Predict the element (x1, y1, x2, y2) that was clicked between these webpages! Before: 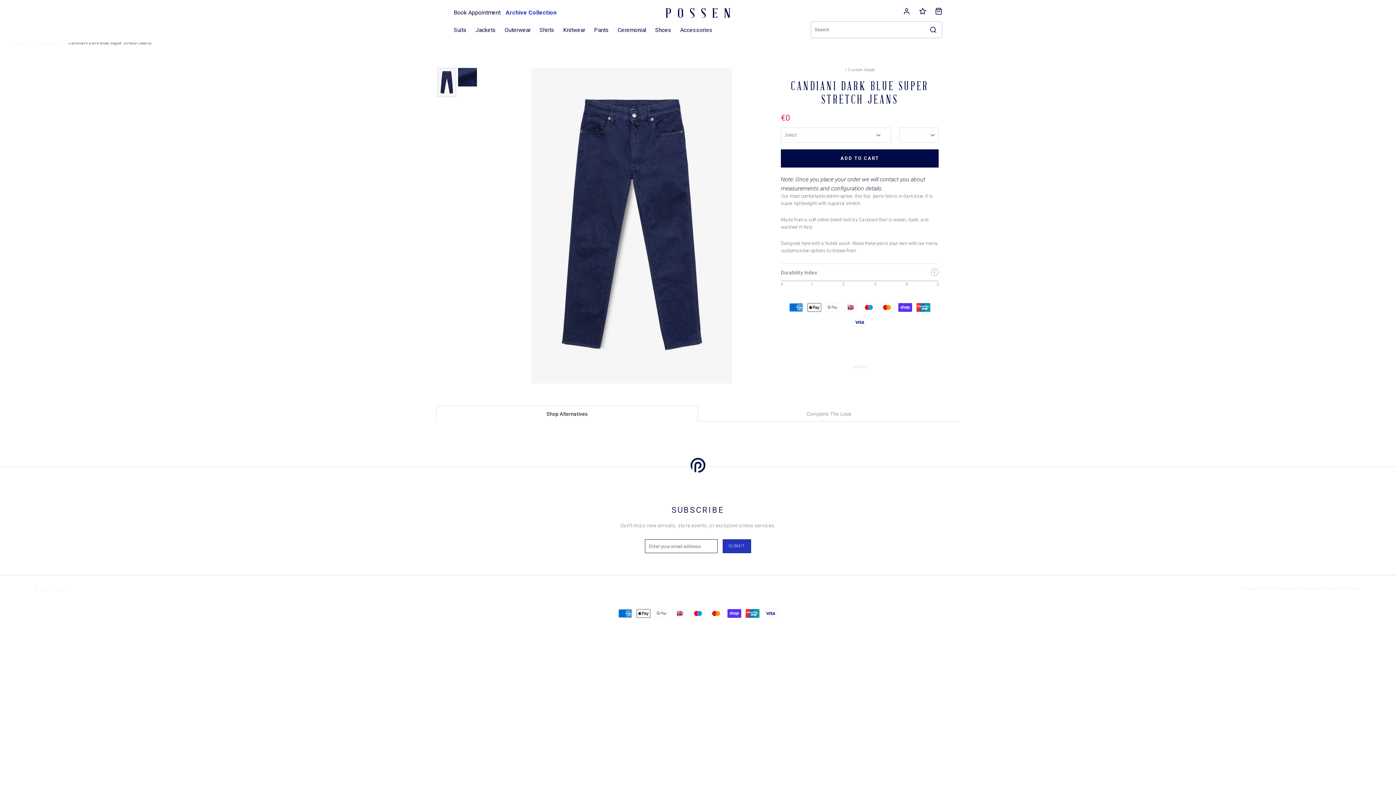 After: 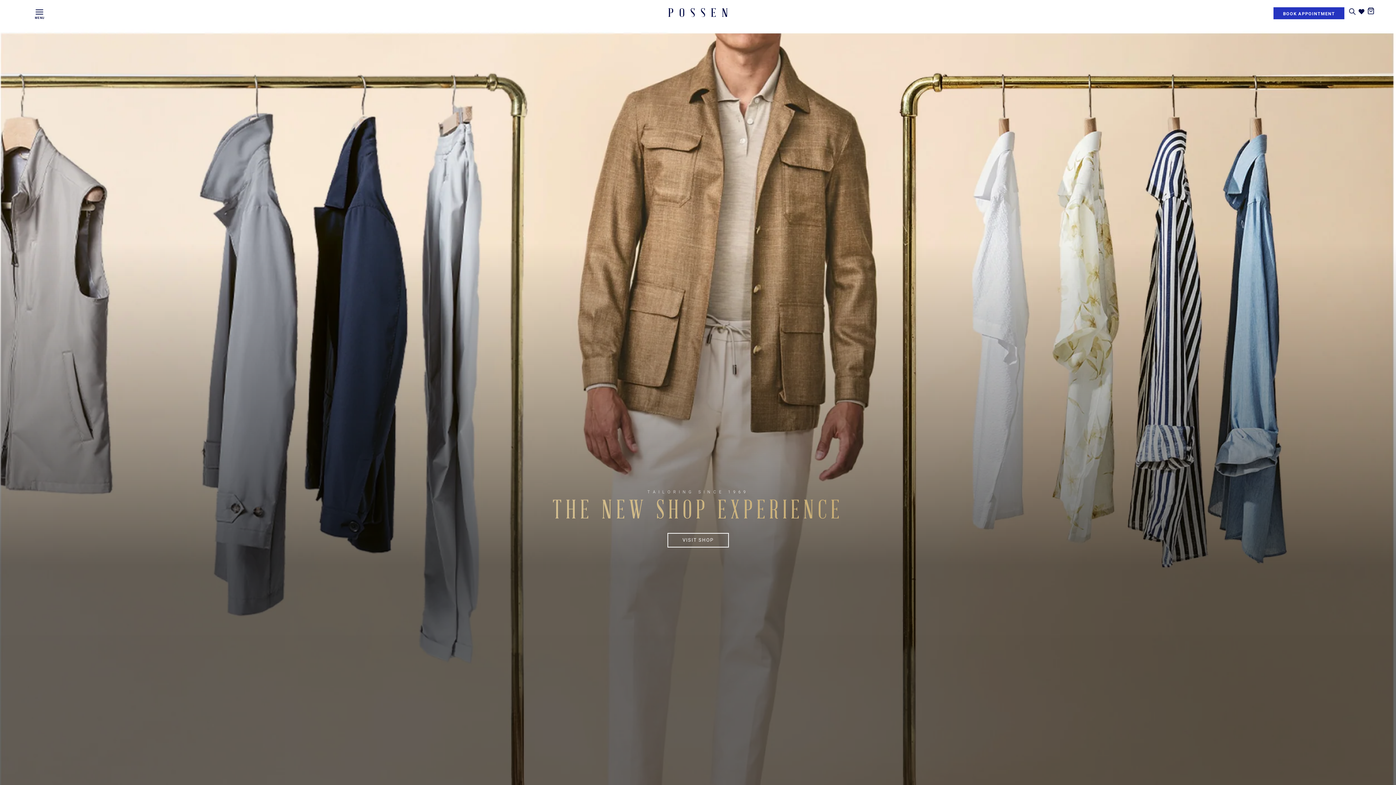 Action: label: Home bbox: (14, 39, 27, 45)